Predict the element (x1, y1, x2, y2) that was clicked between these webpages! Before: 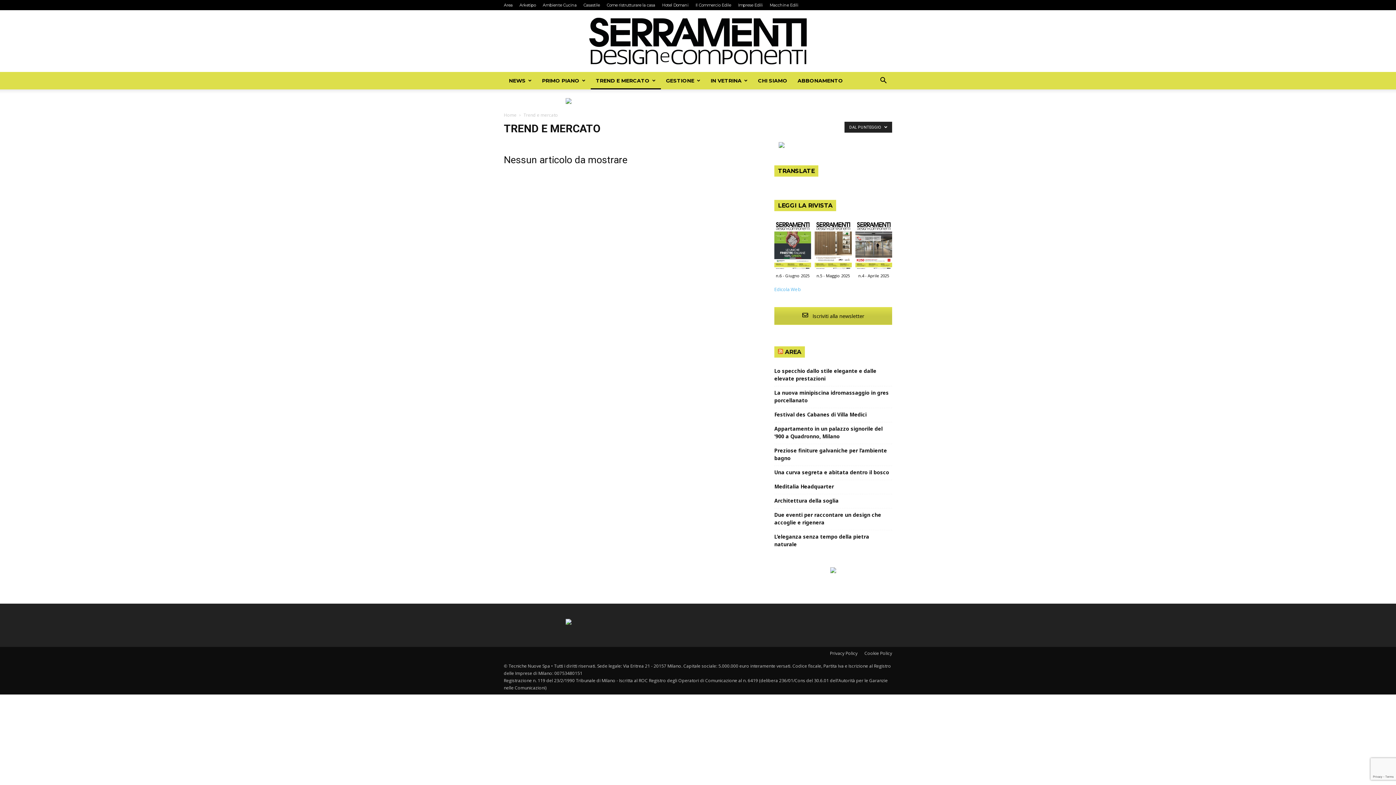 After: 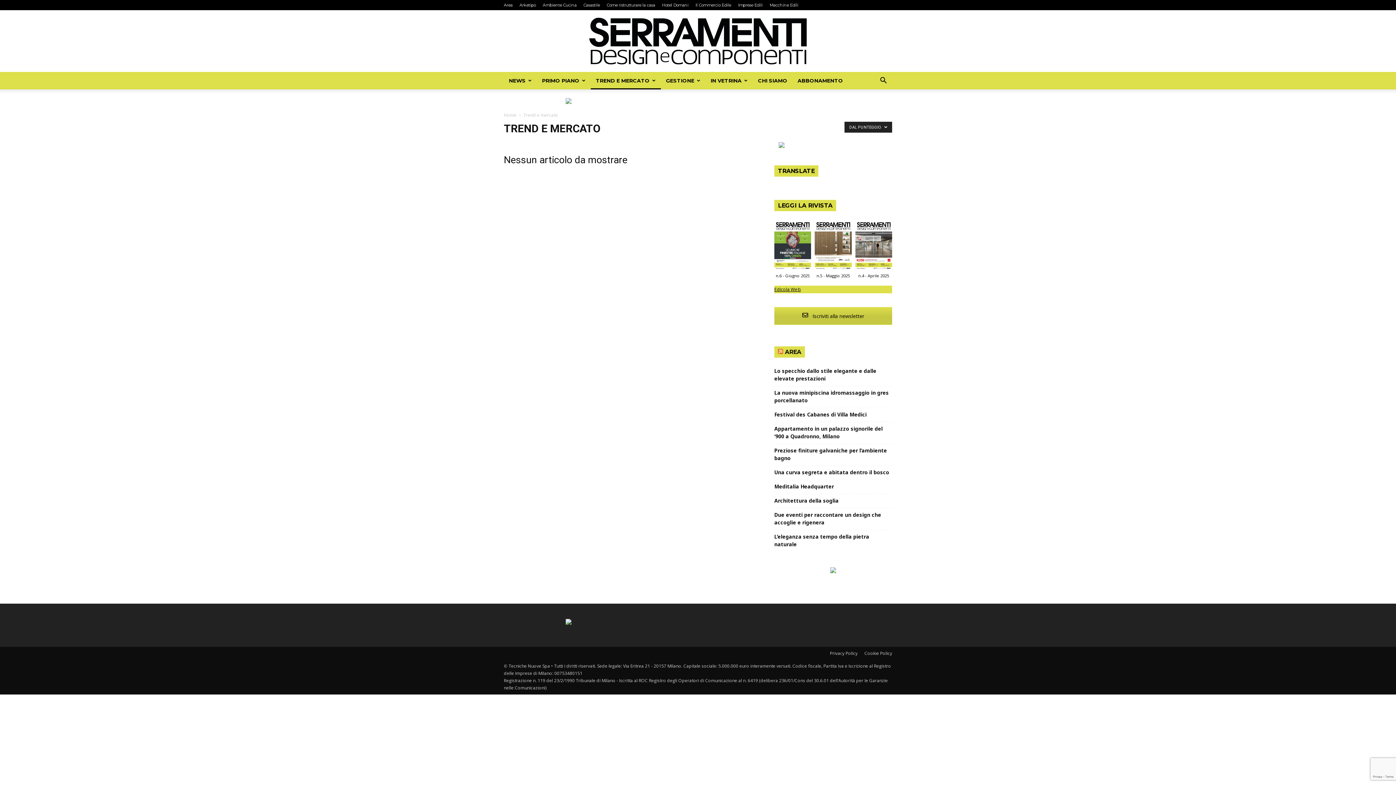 Action: bbox: (774, 285, 892, 293) label: Edicola Web